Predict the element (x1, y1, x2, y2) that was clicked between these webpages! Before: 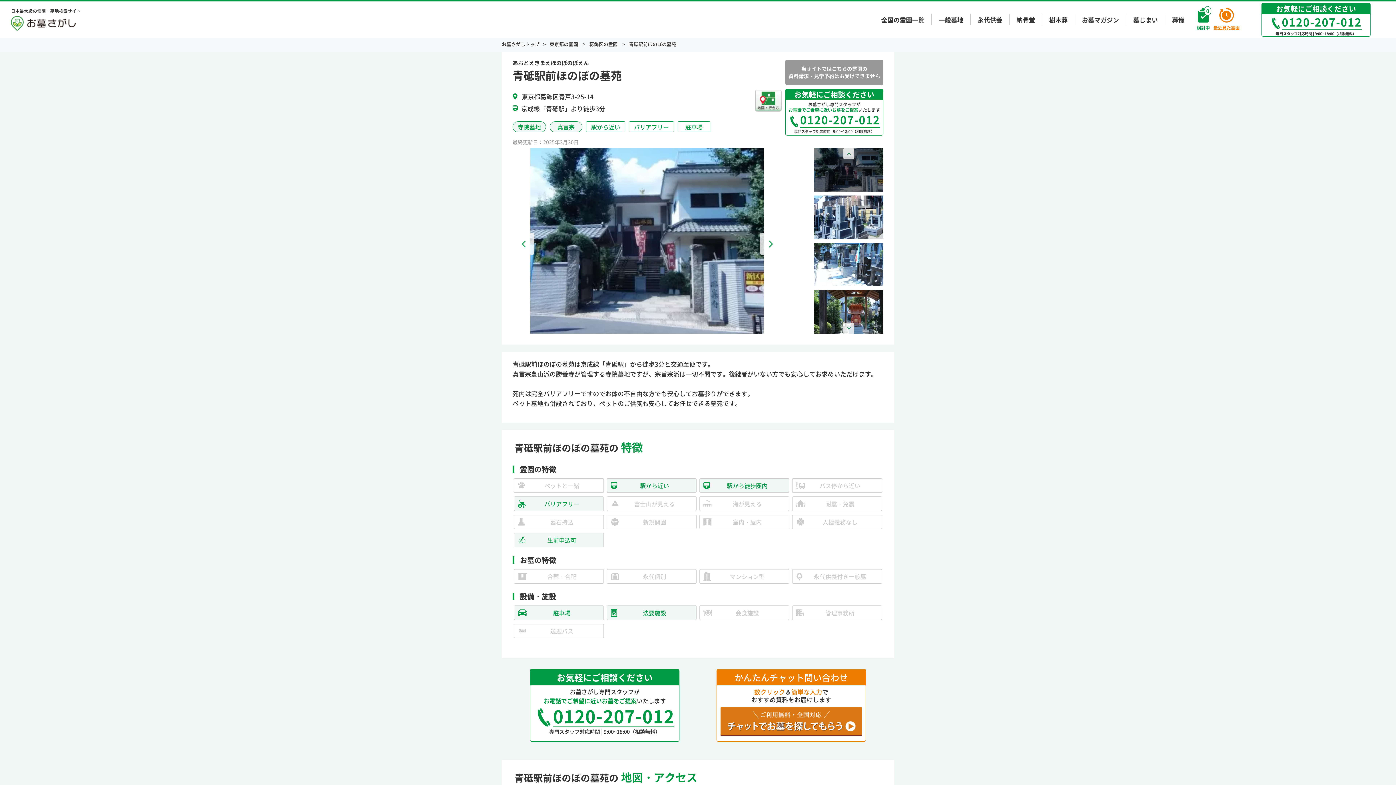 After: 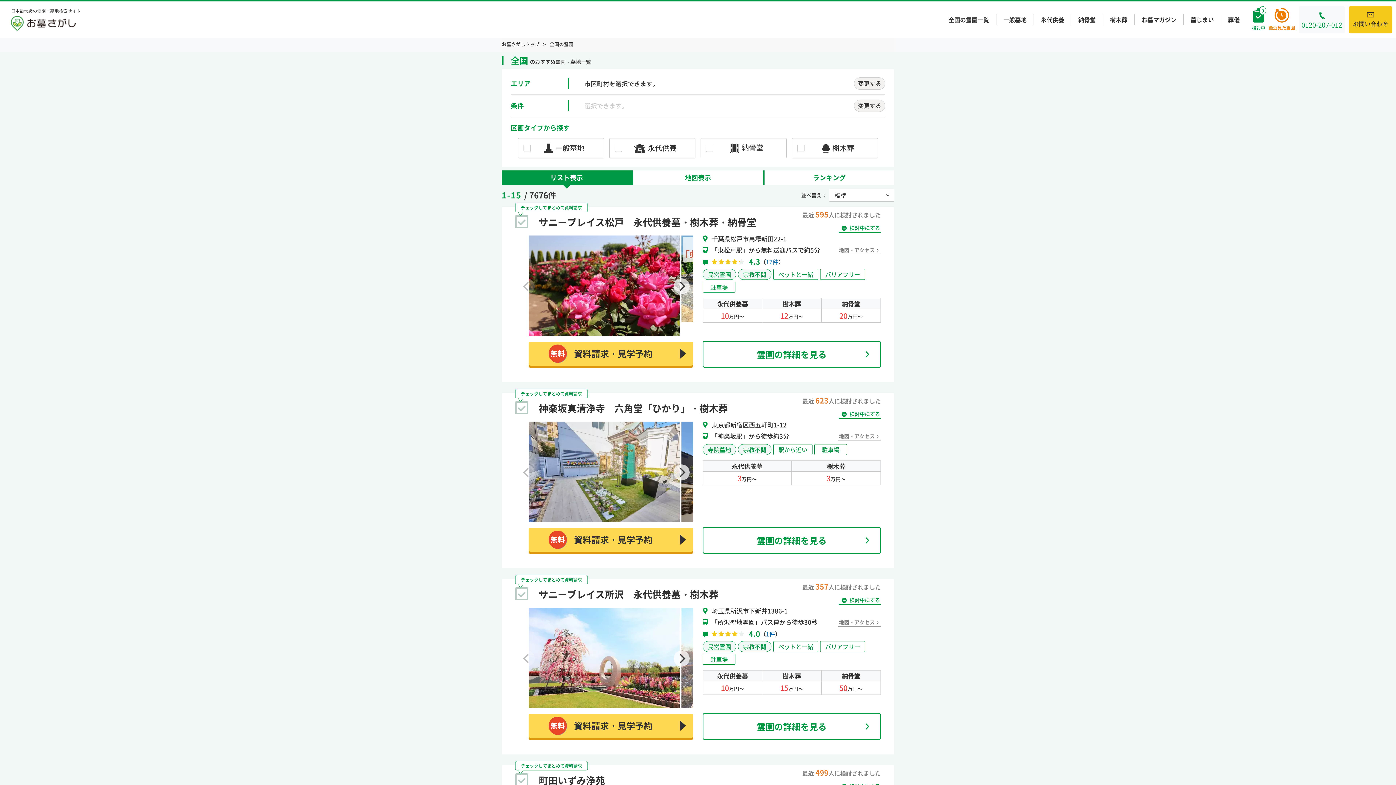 Action: bbox: (874, 11, 931, 27) label: 全国の霊園一覧